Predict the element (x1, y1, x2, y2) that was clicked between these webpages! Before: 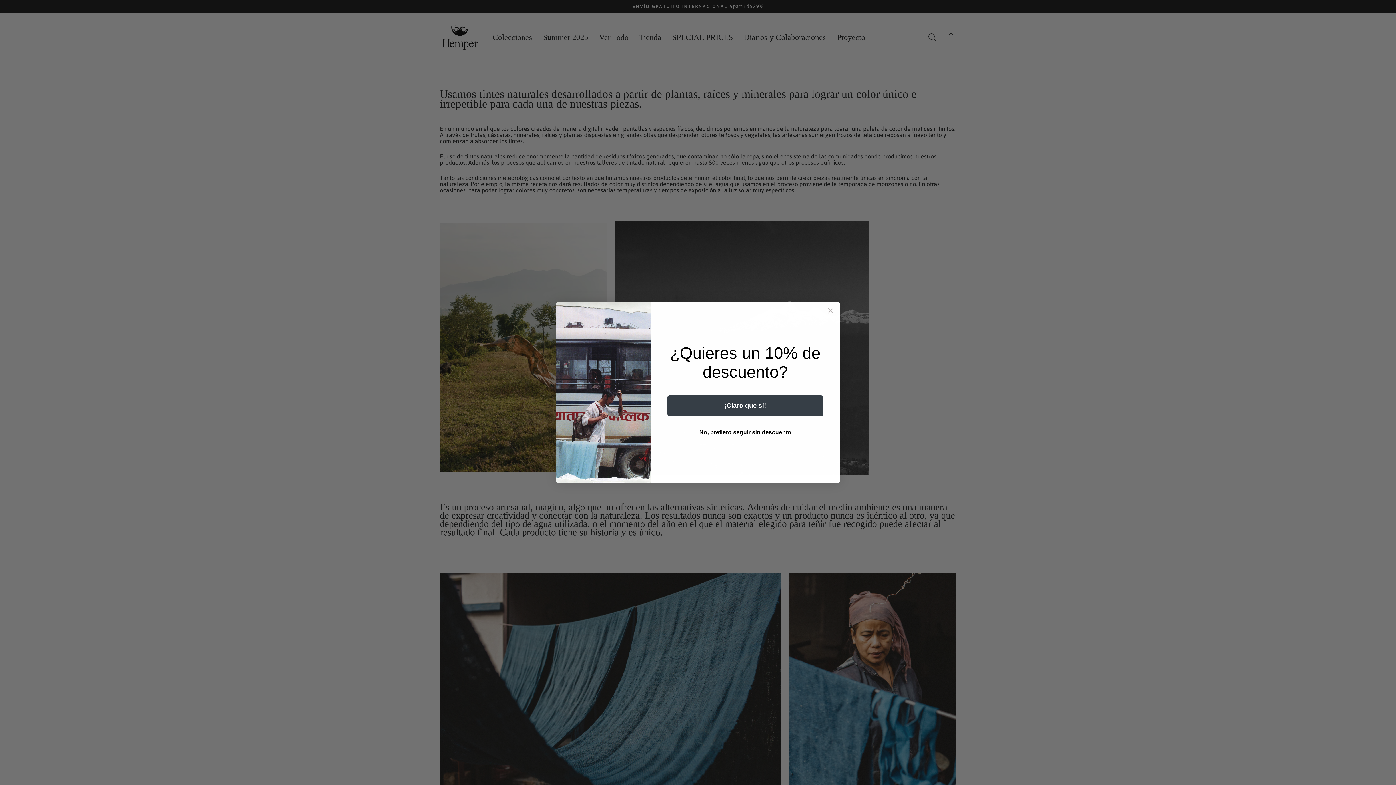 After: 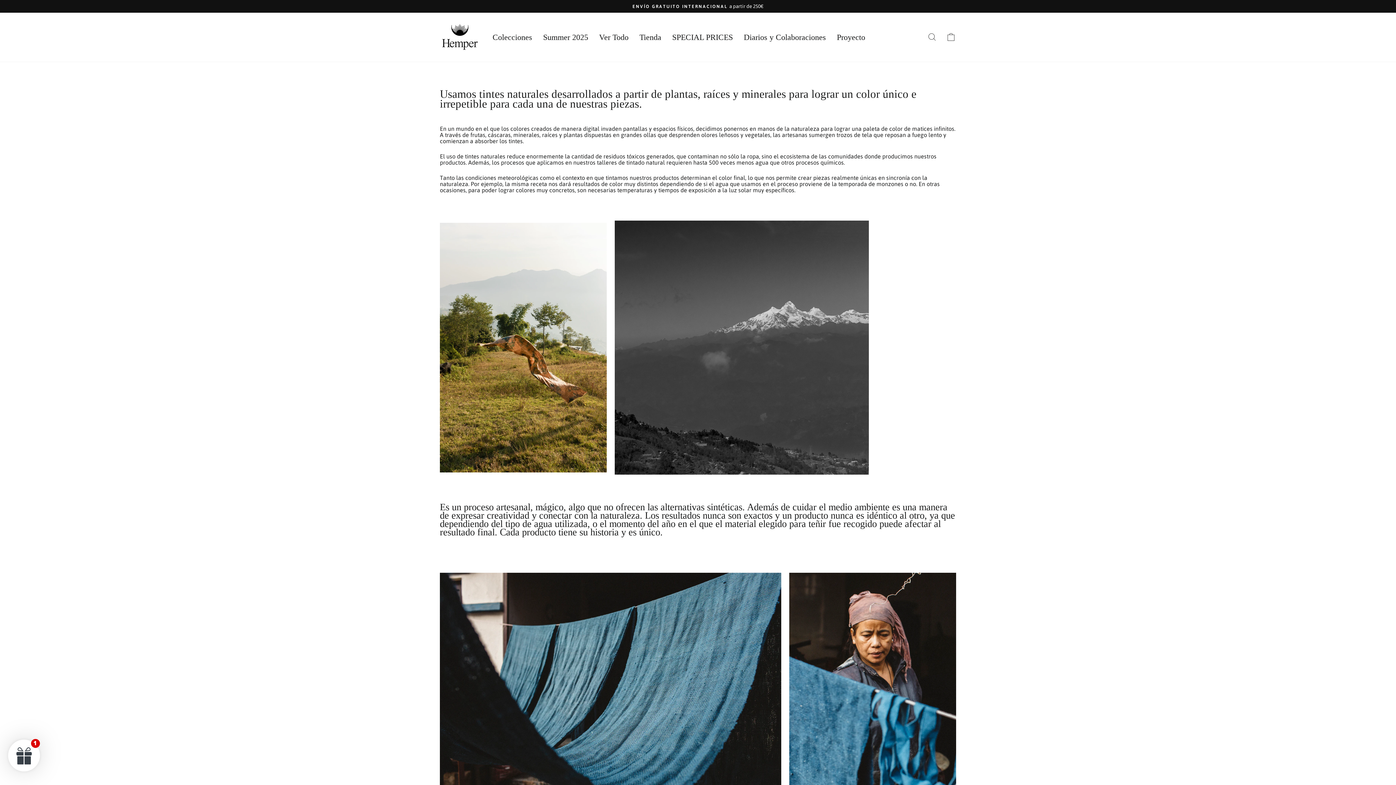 Action: label: Close dialog bbox: (824, 304, 837, 317)